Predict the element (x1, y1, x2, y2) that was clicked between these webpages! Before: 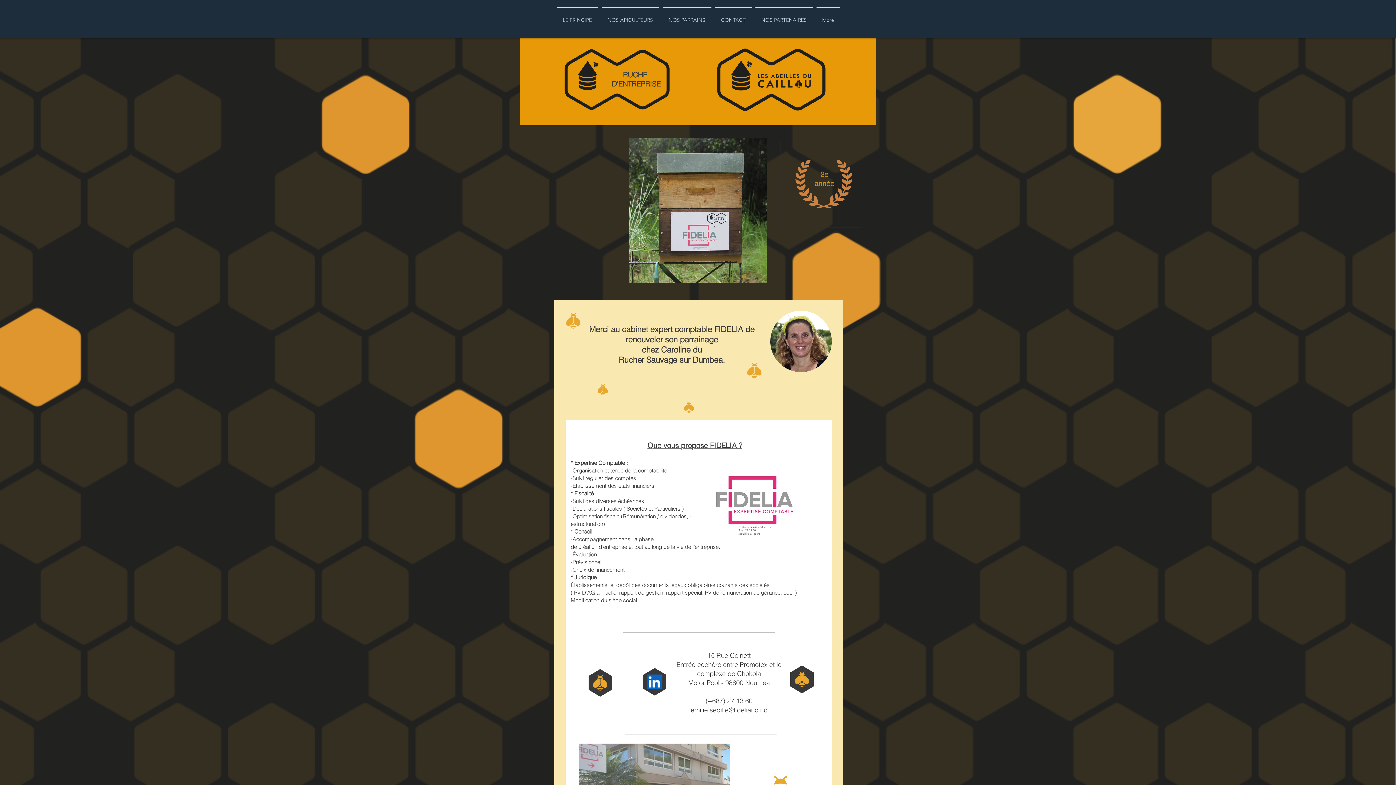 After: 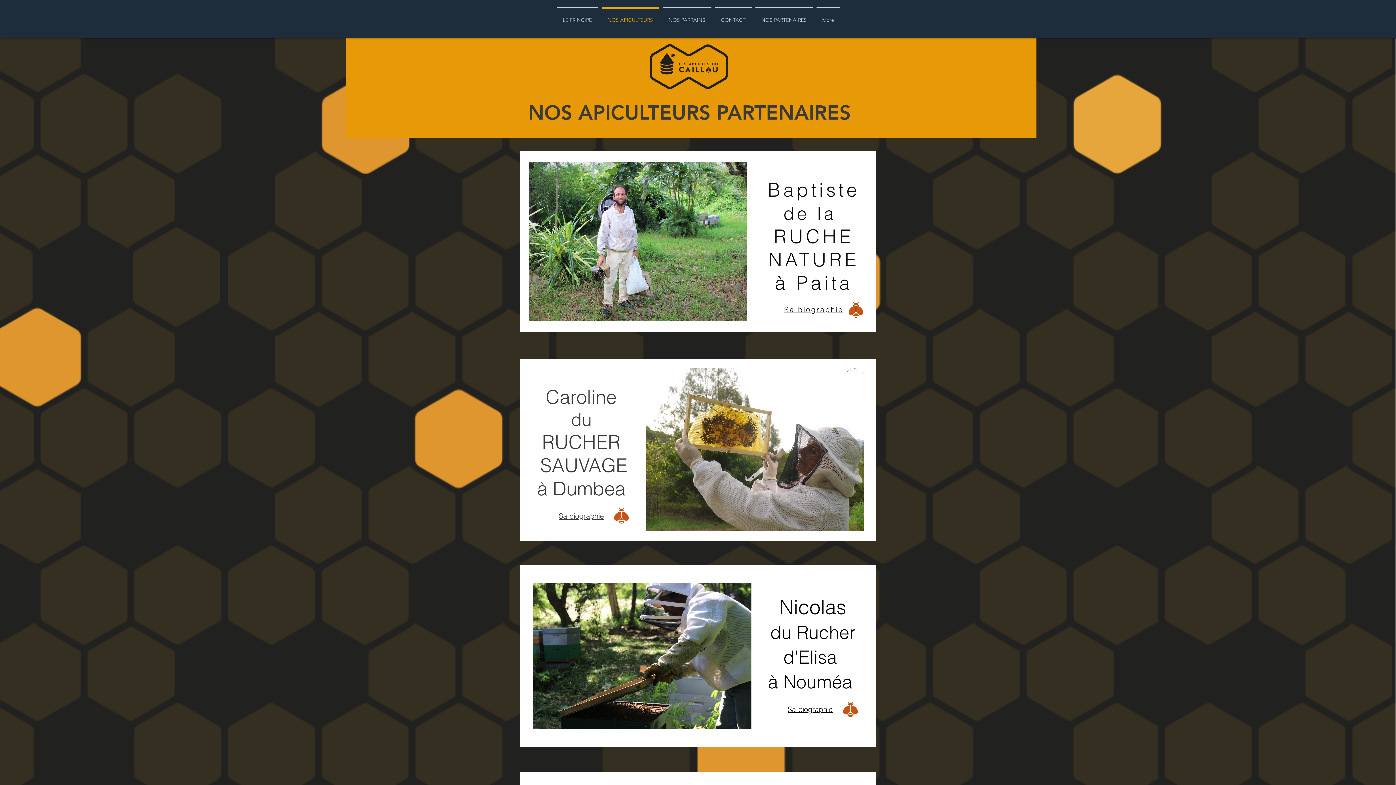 Action: bbox: (599, 7, 660, 26) label: NOS APICULTEURS